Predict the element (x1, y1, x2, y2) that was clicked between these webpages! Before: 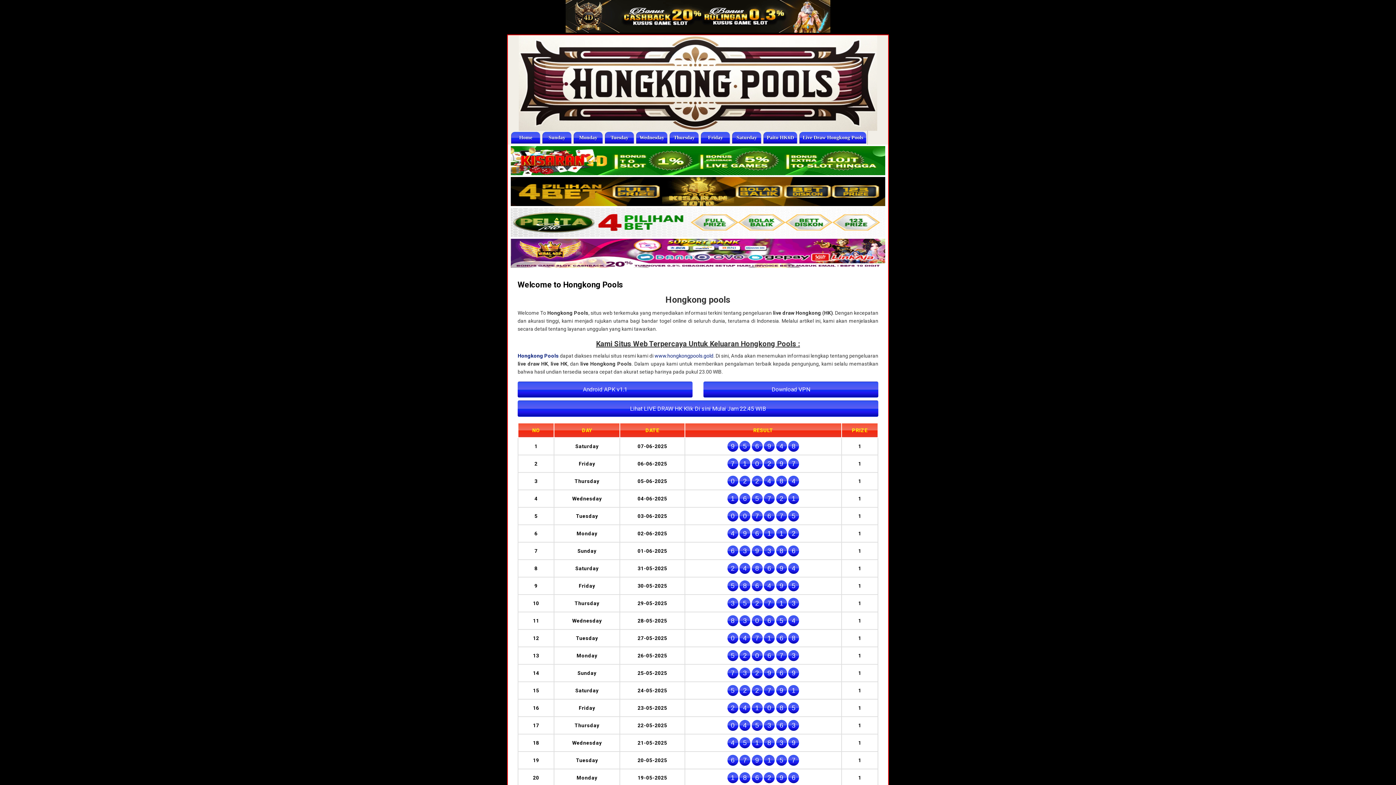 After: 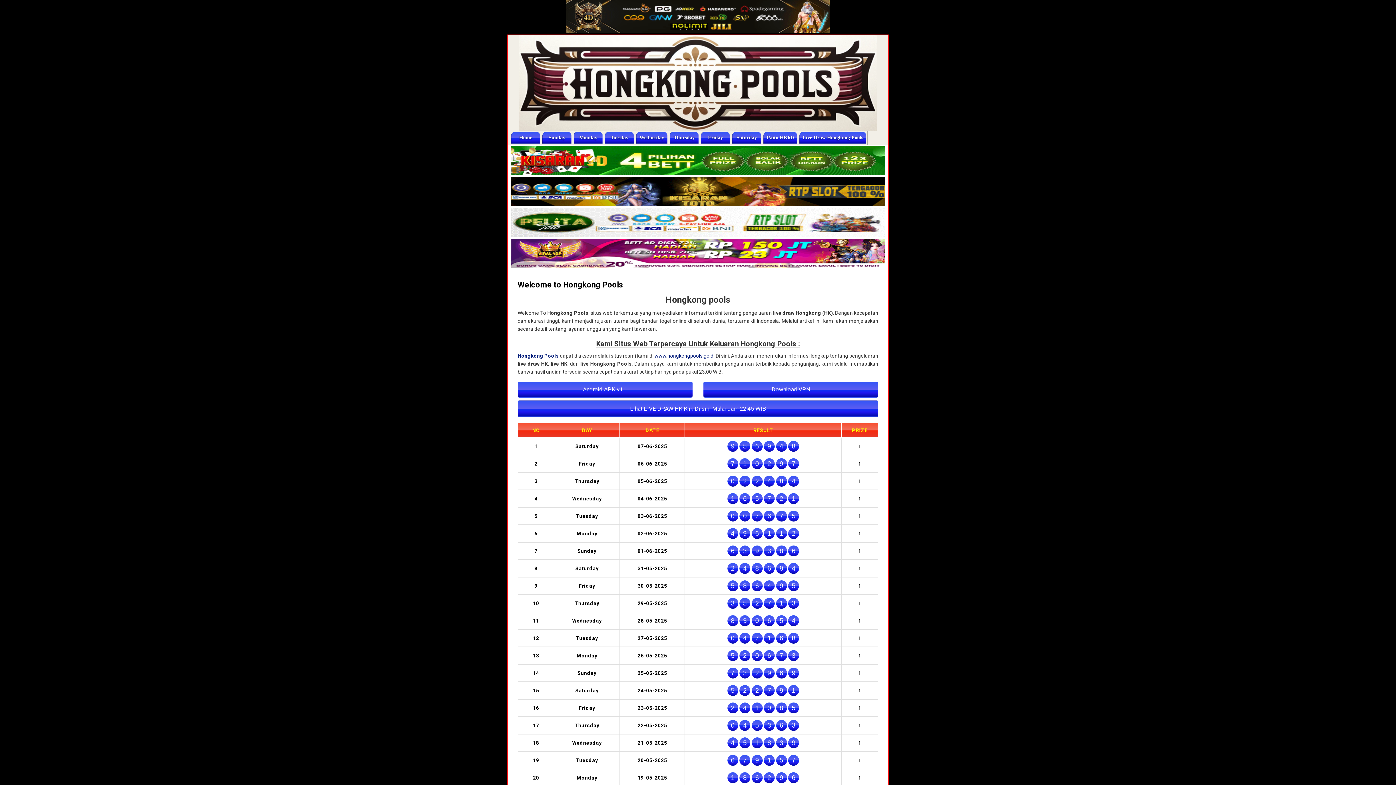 Action: label: Hongkong Pools bbox: (517, 353, 558, 358)